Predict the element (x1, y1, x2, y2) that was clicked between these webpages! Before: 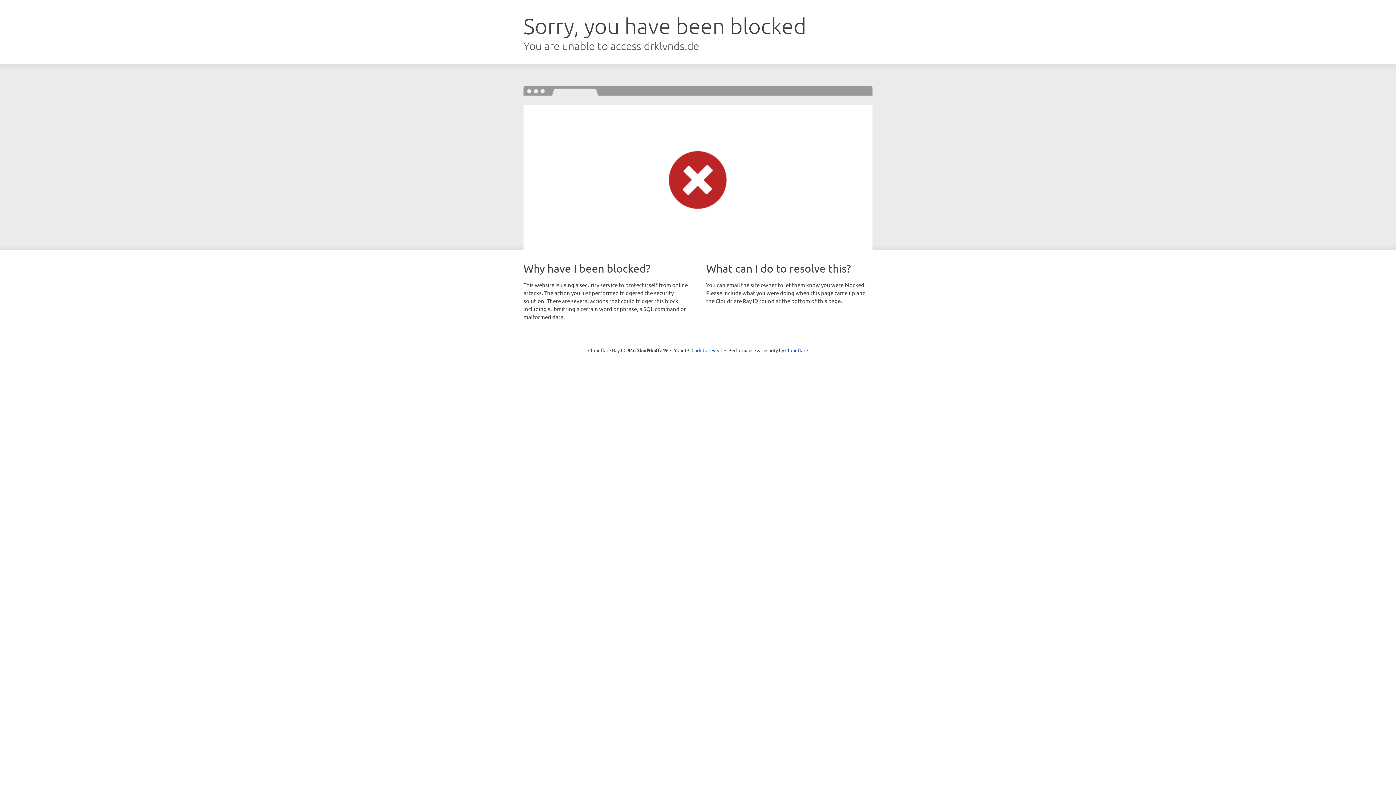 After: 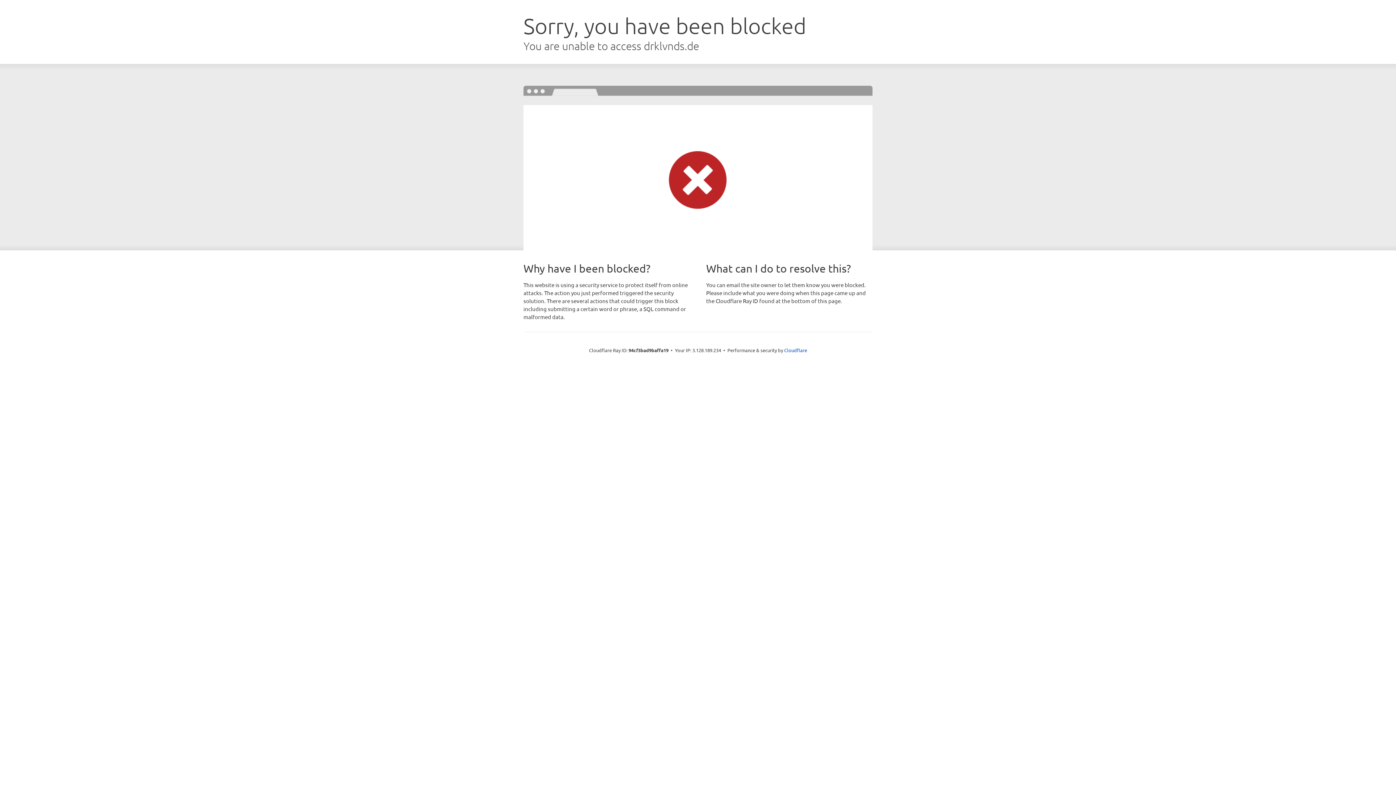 Action: label: Click to reveal bbox: (691, 346, 722, 353)